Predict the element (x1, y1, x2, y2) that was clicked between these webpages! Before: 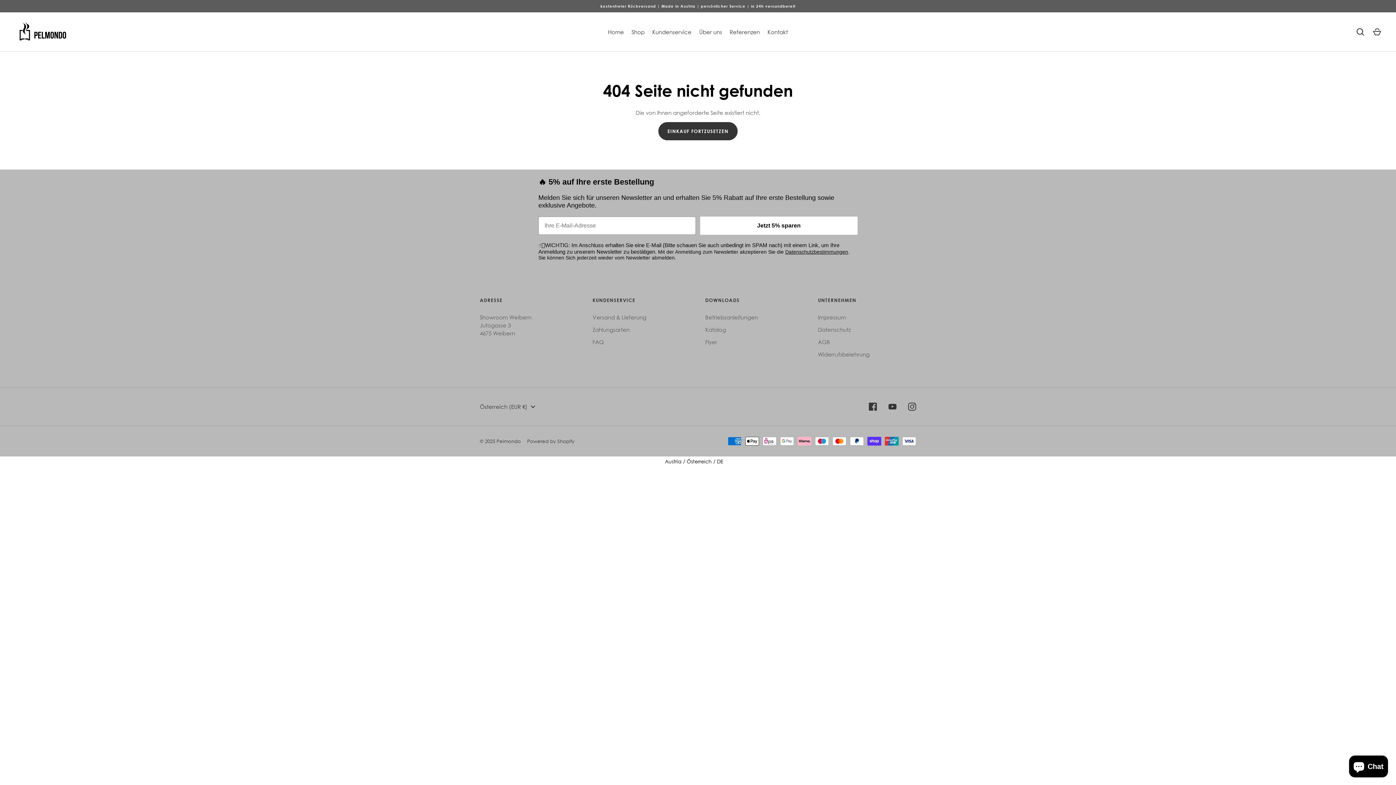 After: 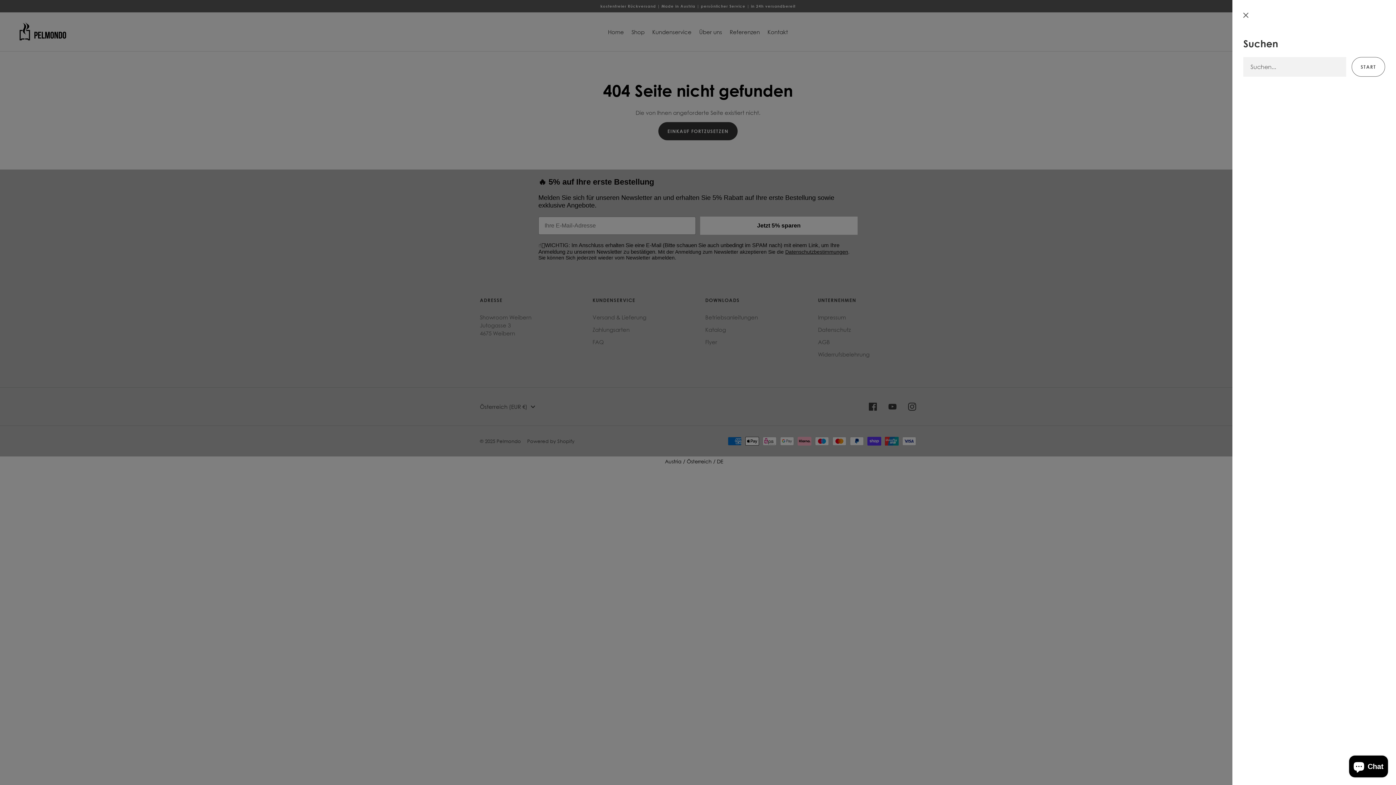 Action: label: Suchen bbox: (1352, 24, 1368, 40)